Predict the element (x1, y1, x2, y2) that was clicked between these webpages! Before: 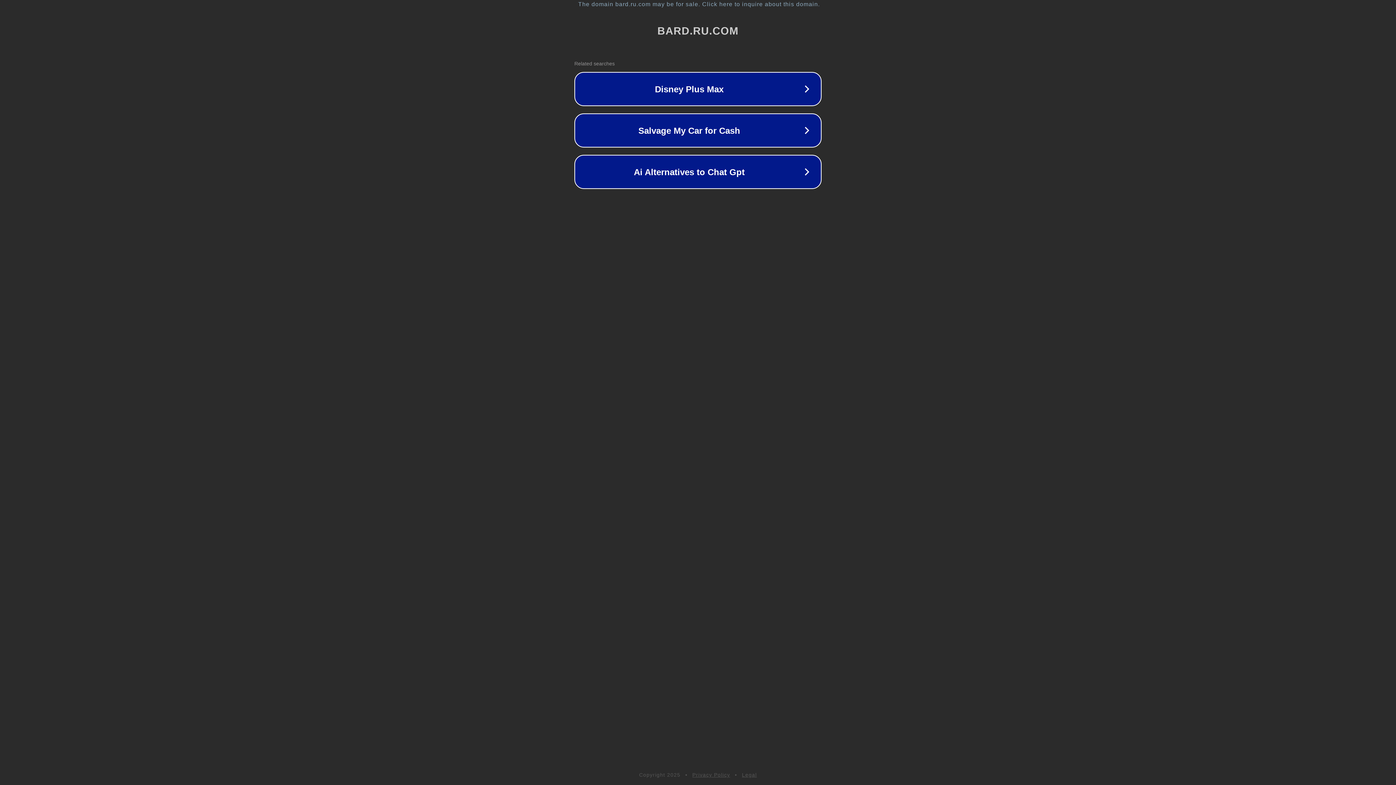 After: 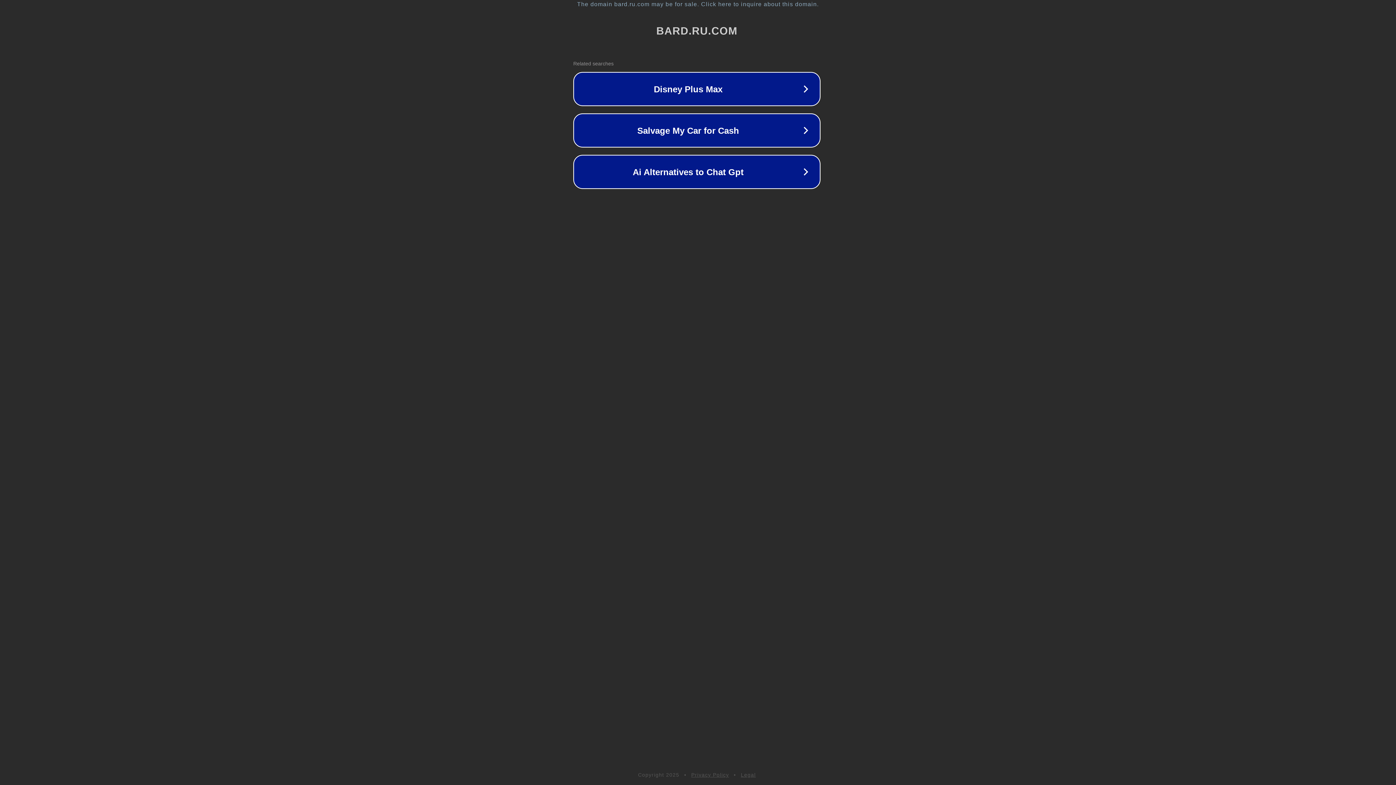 Action: label: The domain bard.ru.com may be for sale. Click here to inquire about this domain. bbox: (1, 1, 1397, 7)